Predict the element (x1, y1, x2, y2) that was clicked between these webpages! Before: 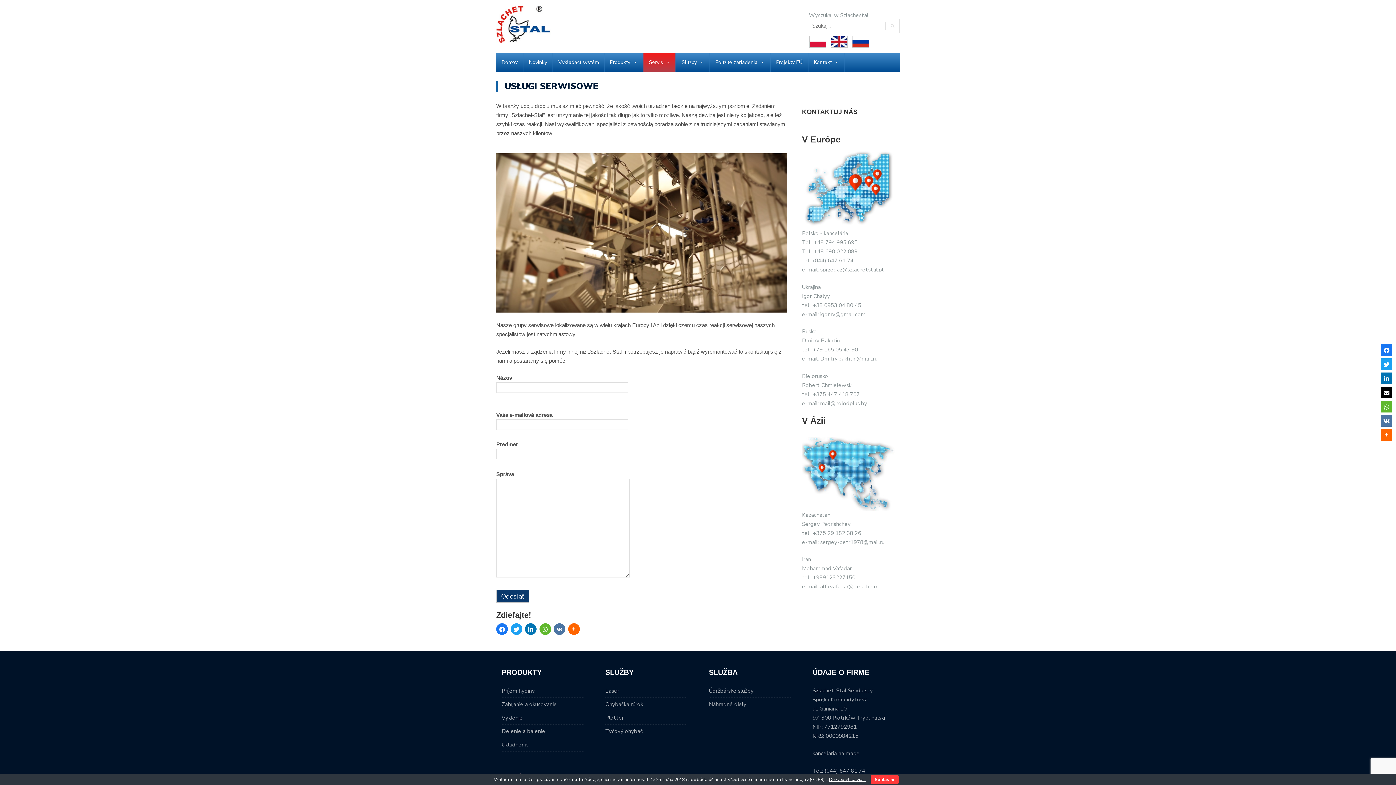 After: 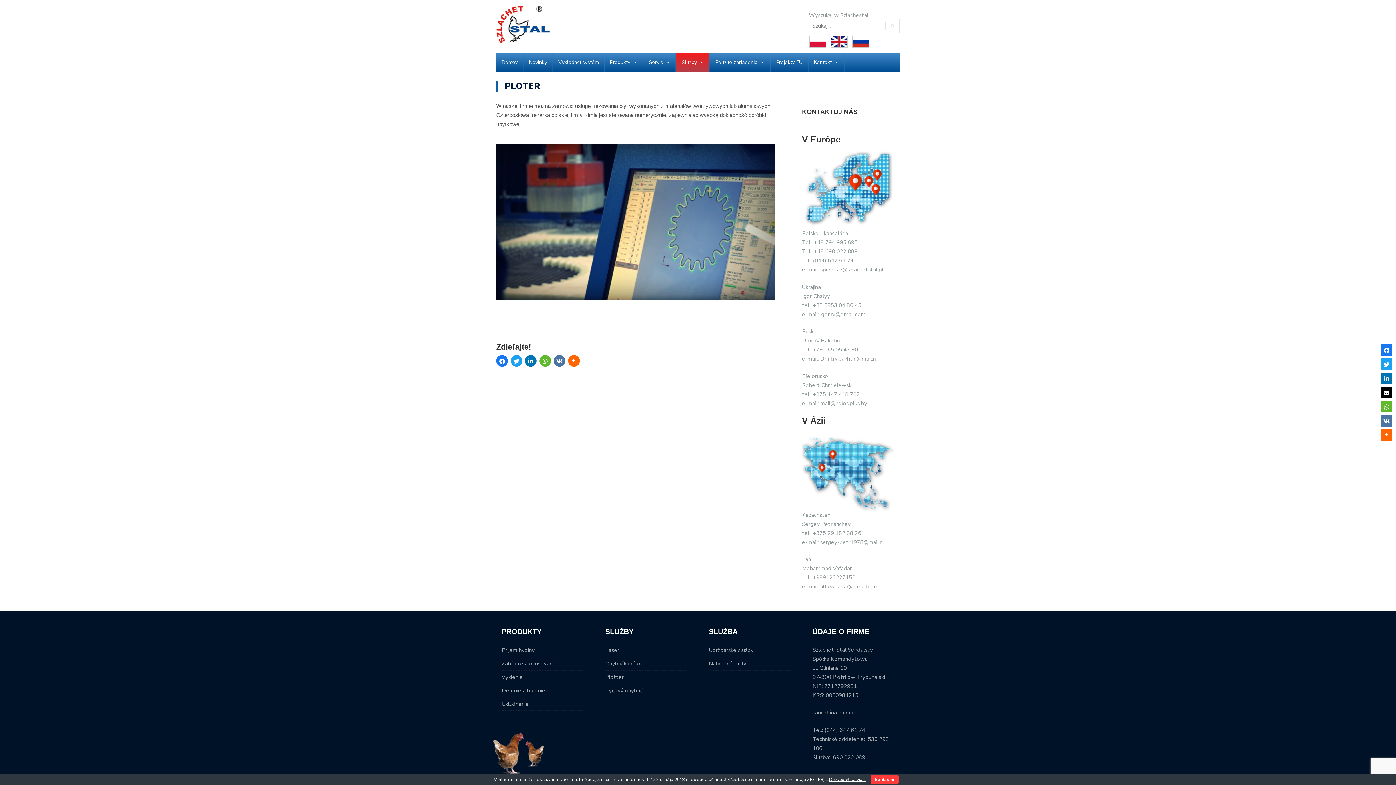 Action: bbox: (605, 714, 624, 721) label: Plotter